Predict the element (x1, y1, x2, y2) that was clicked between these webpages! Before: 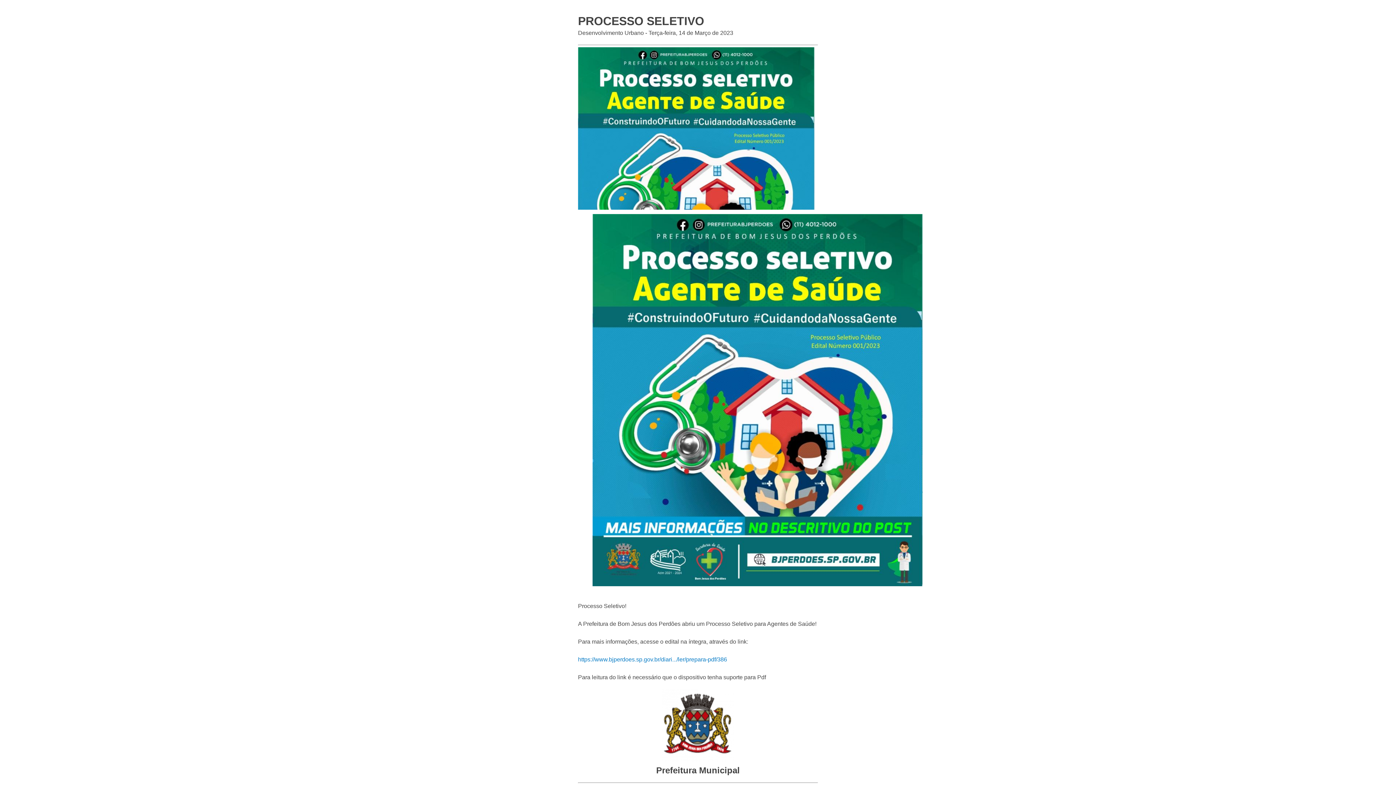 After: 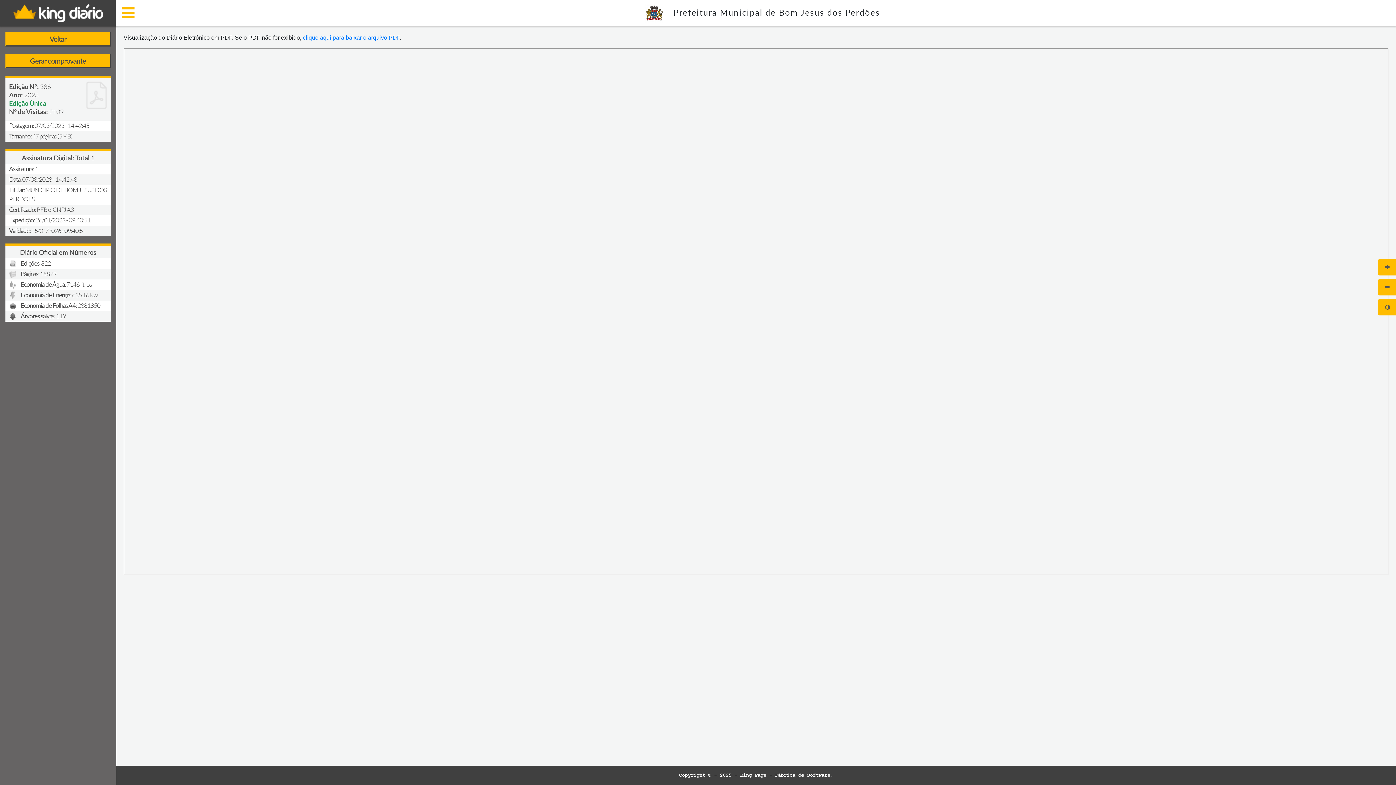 Action: bbox: (578, 656, 727, 662) label: https://www.bjperdoes.sp.gov.br/diari.../ler/prepara-pdf/386